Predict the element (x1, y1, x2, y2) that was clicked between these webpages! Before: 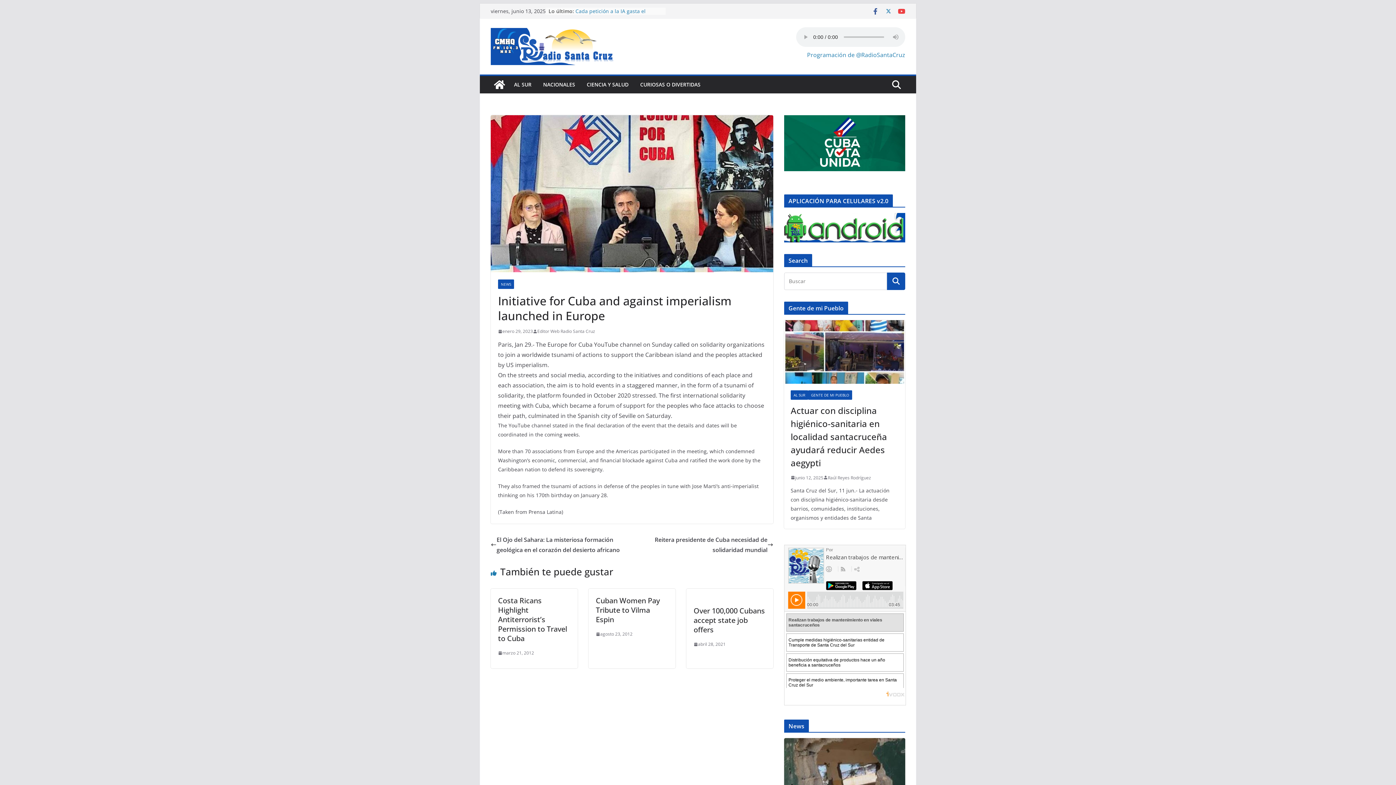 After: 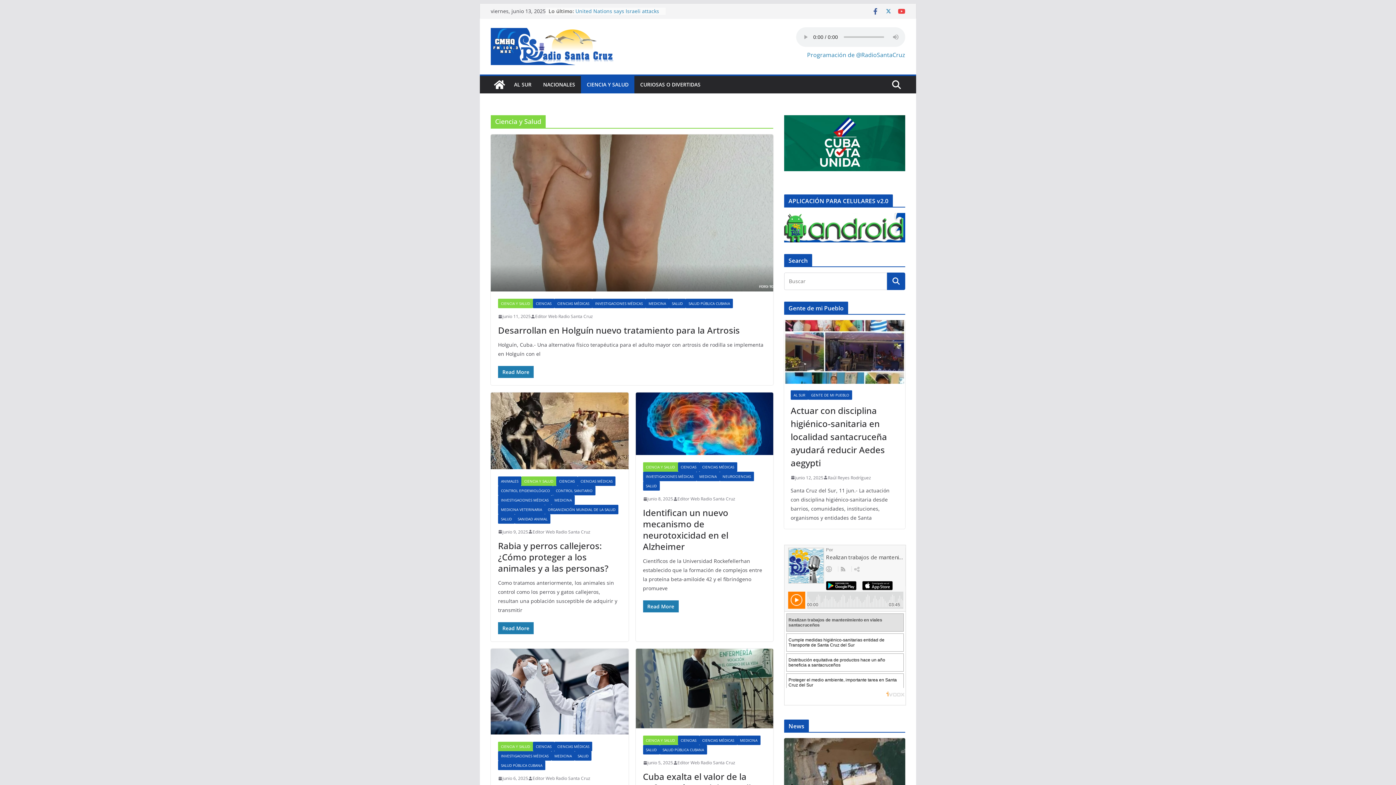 Action: bbox: (586, 79, 628, 89) label: CIENCIA Y SALUD